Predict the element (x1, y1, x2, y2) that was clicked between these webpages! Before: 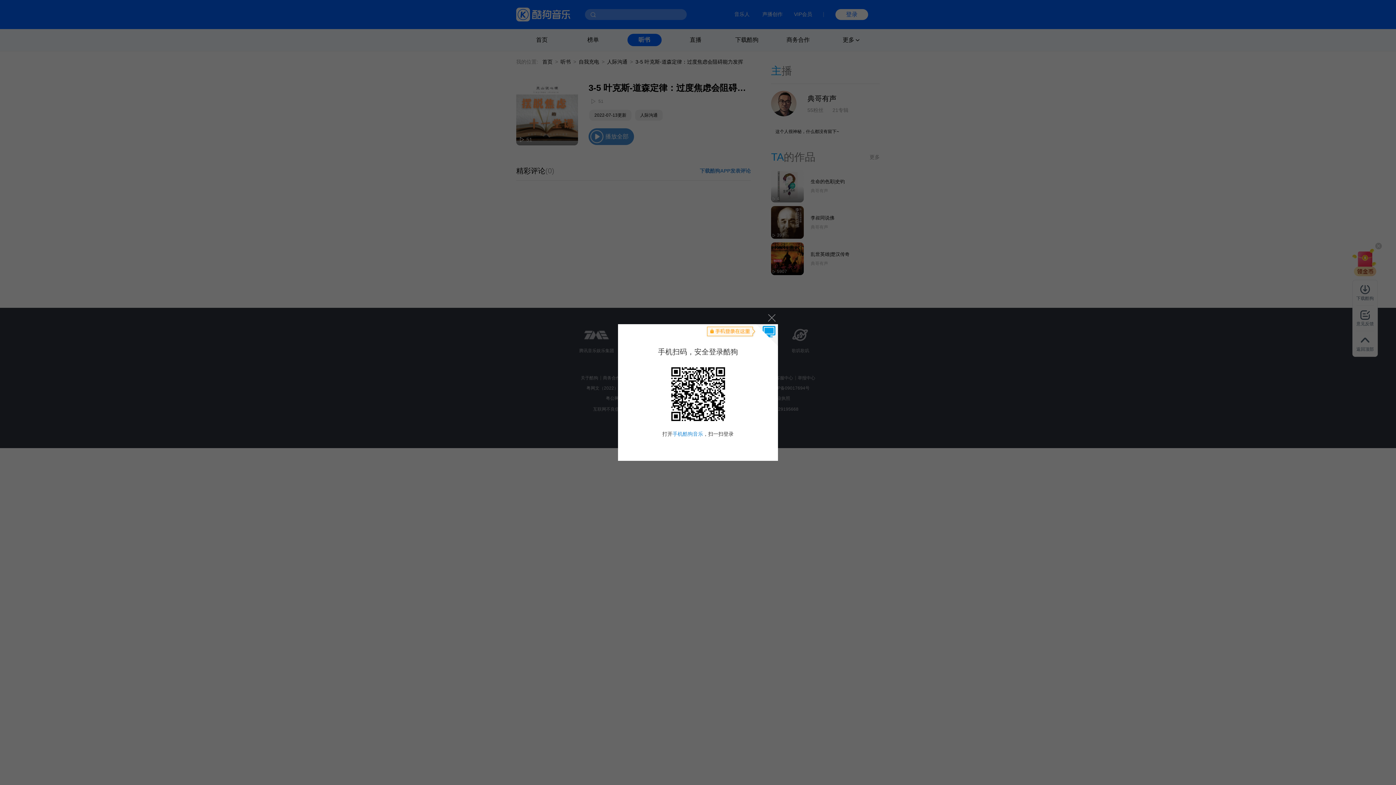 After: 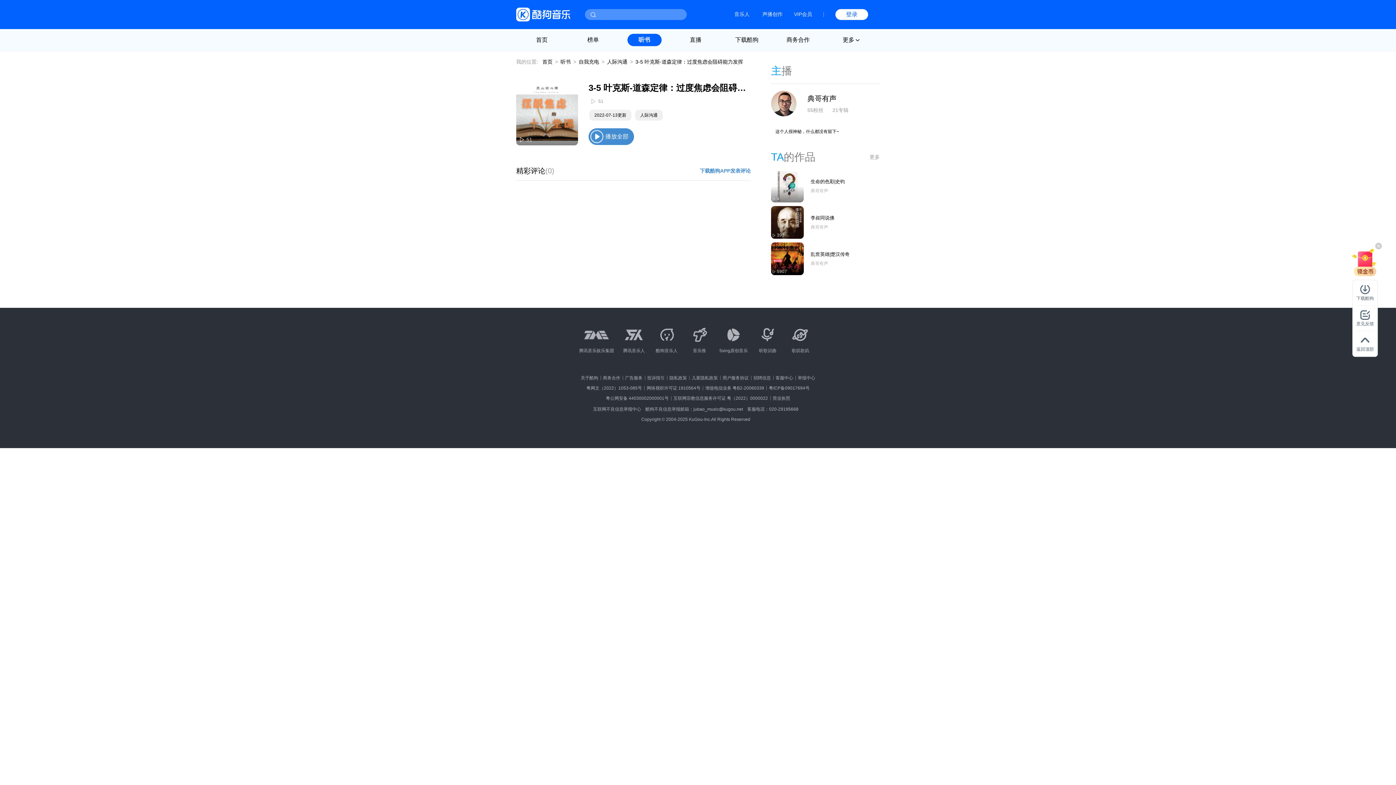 Action: bbox: (764, 310, 778, 324) label: 关闭